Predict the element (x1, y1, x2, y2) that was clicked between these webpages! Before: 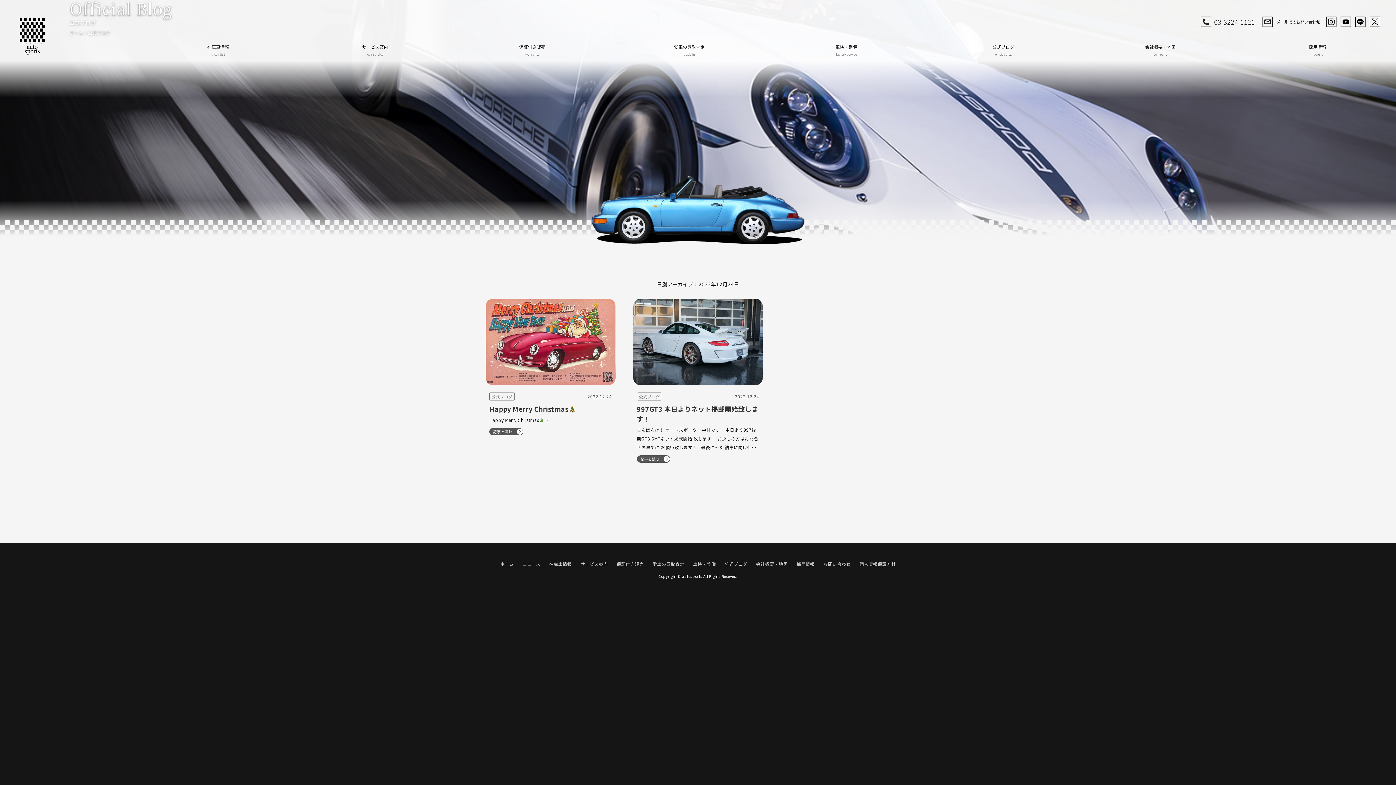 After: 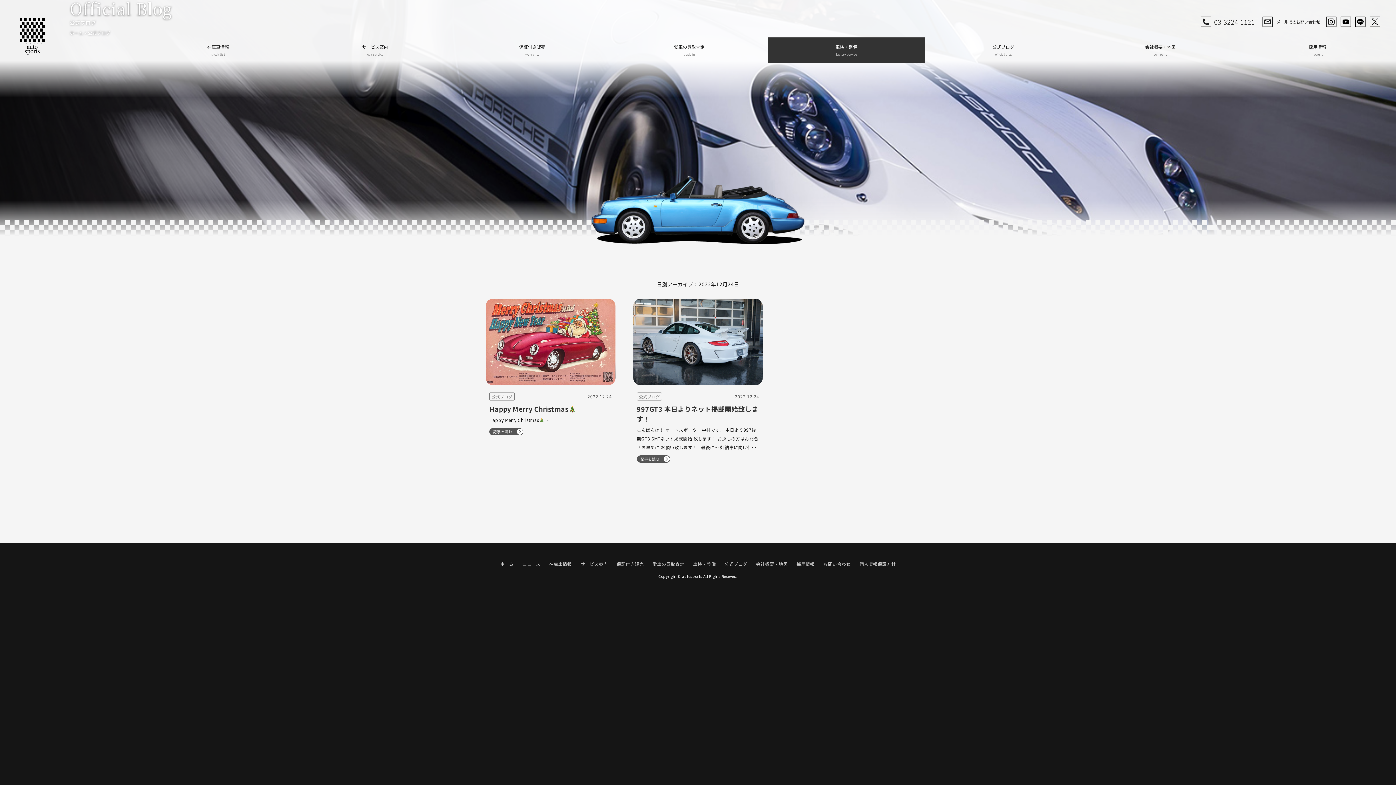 Action: label: 車検・整備
factory service bbox: (768, 37, 925, 62)